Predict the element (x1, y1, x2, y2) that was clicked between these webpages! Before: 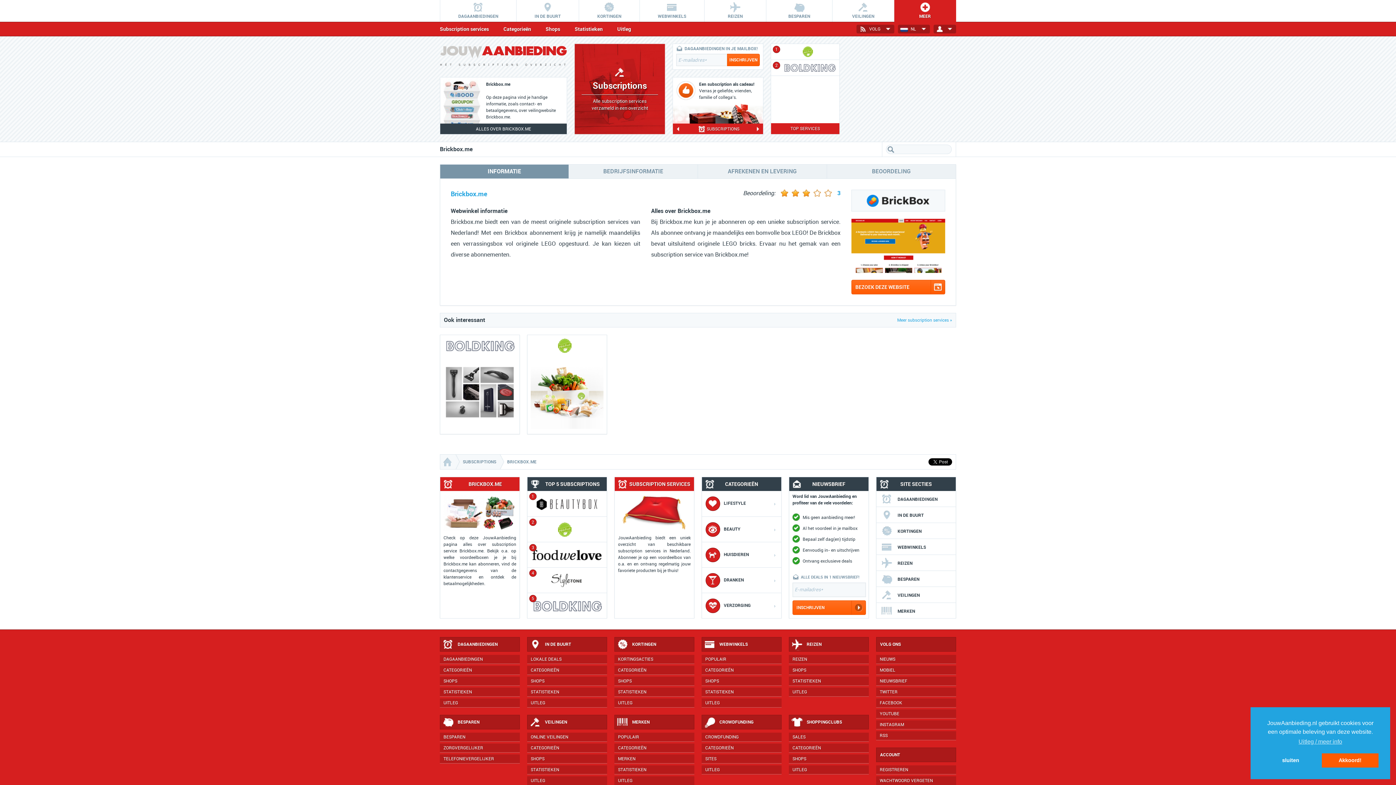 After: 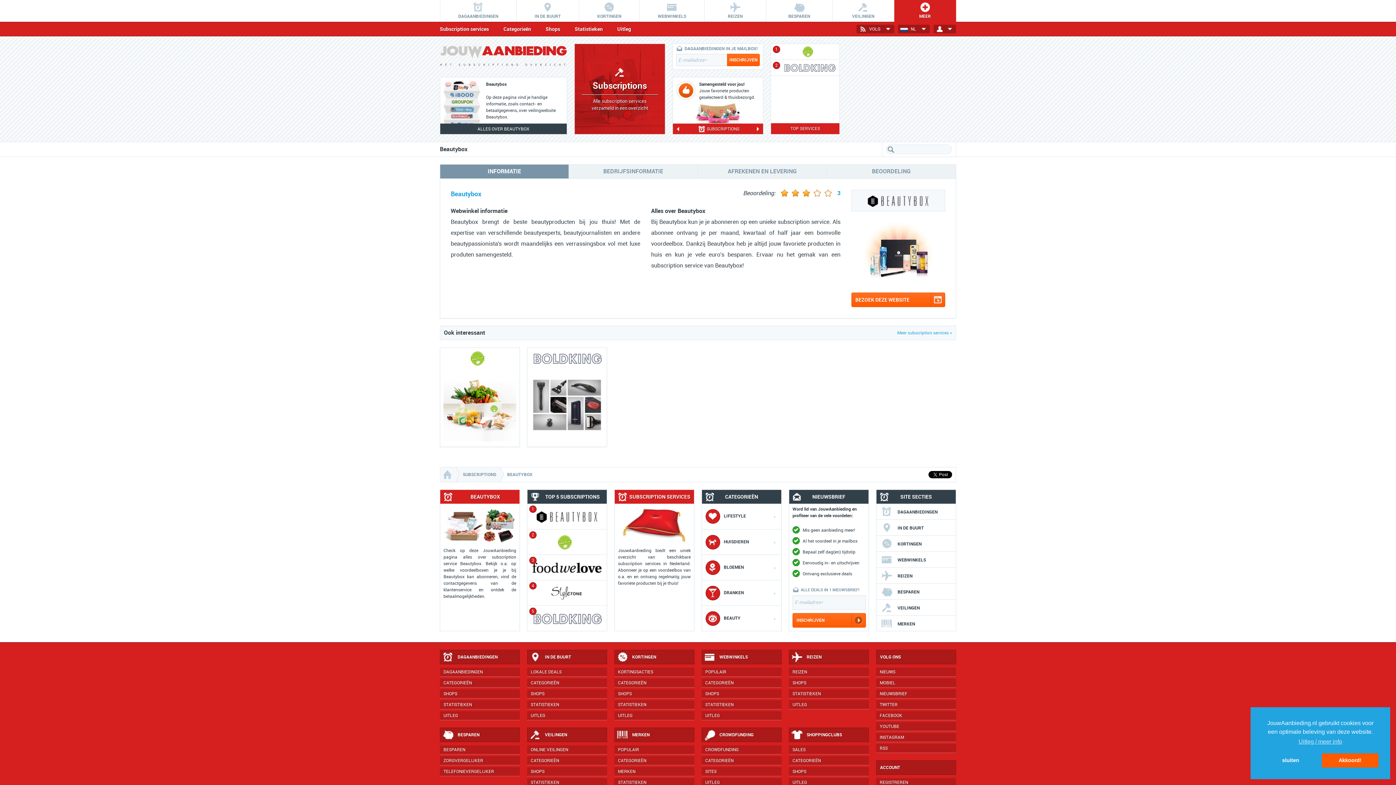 Action: label: 1 bbox: (527, 491, 606, 516)